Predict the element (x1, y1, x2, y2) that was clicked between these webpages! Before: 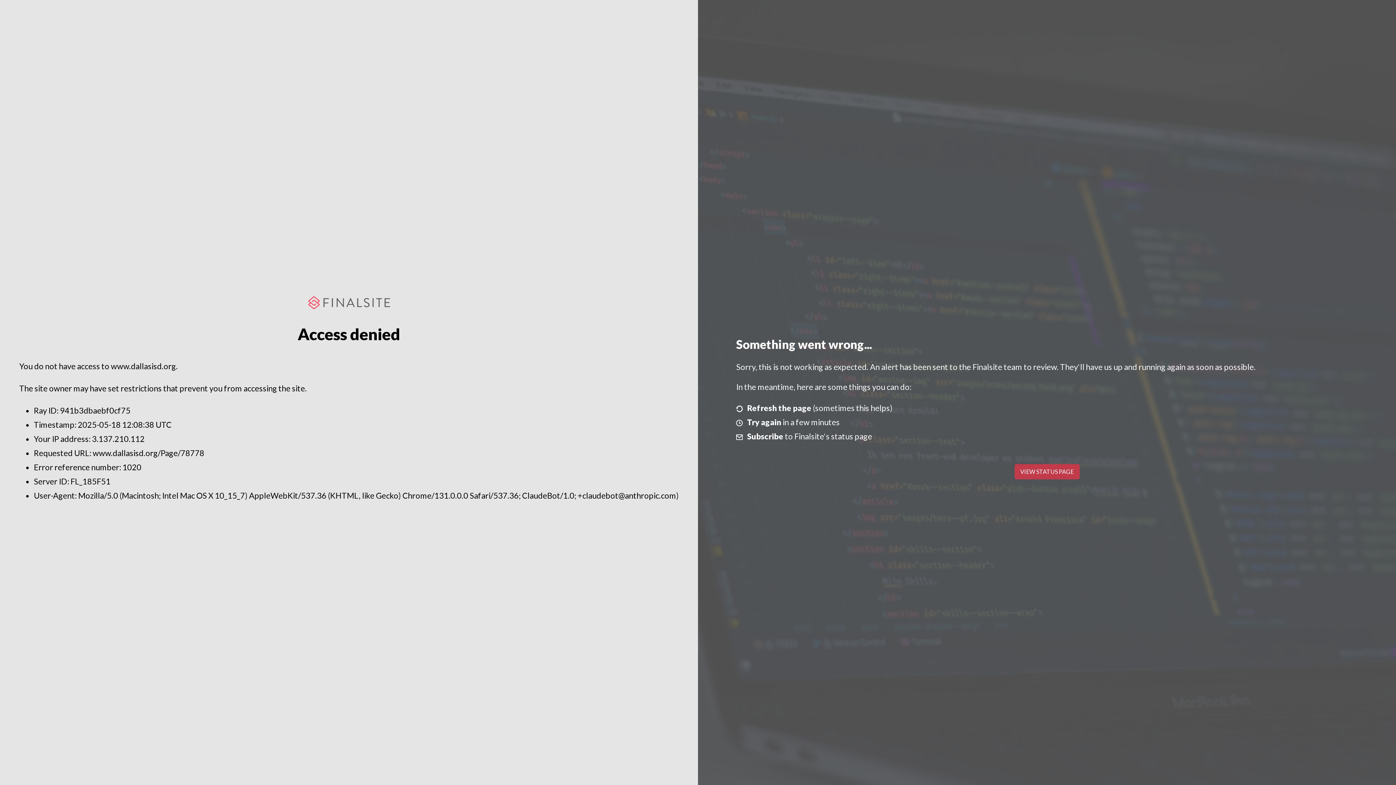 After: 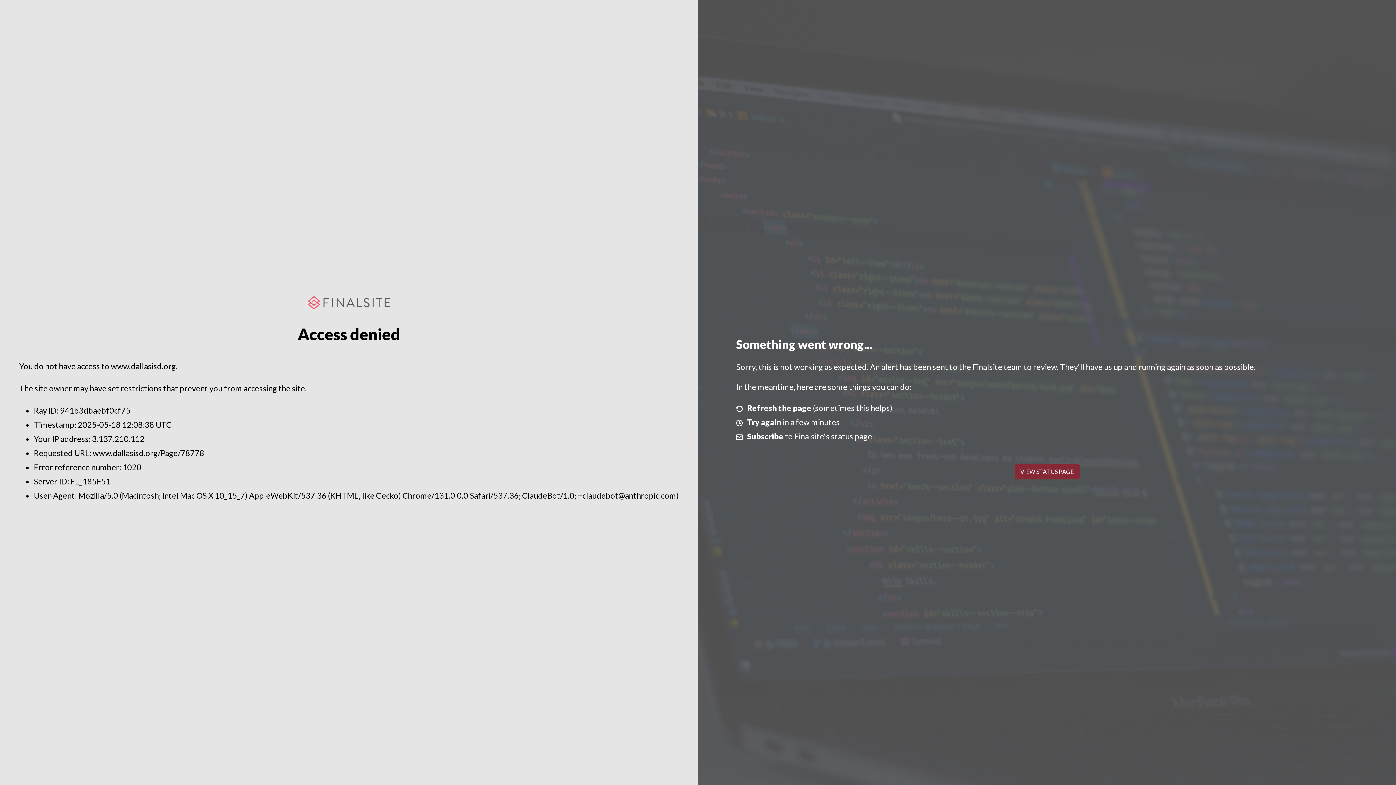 Action: label: VIEW STATUS PAGE bbox: (1014, 464, 1079, 479)